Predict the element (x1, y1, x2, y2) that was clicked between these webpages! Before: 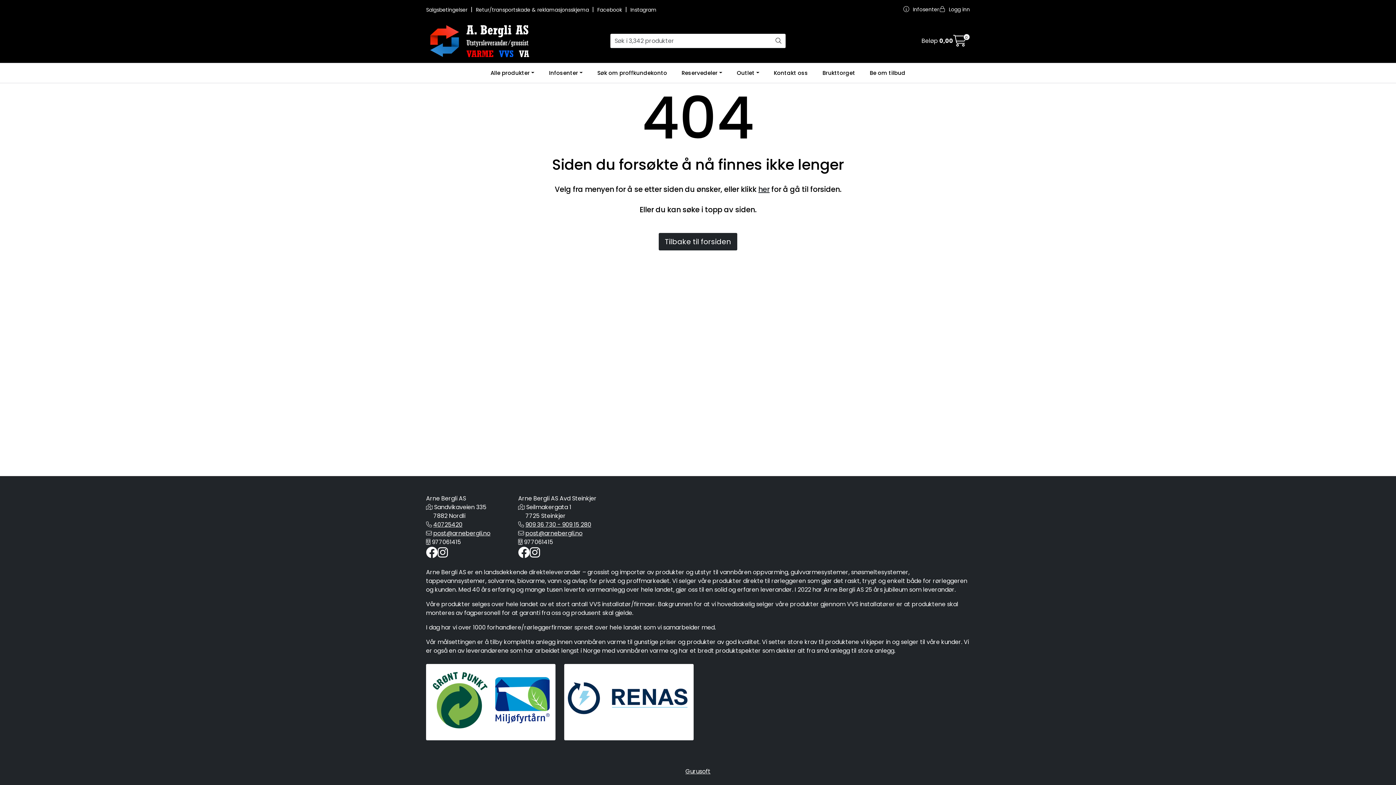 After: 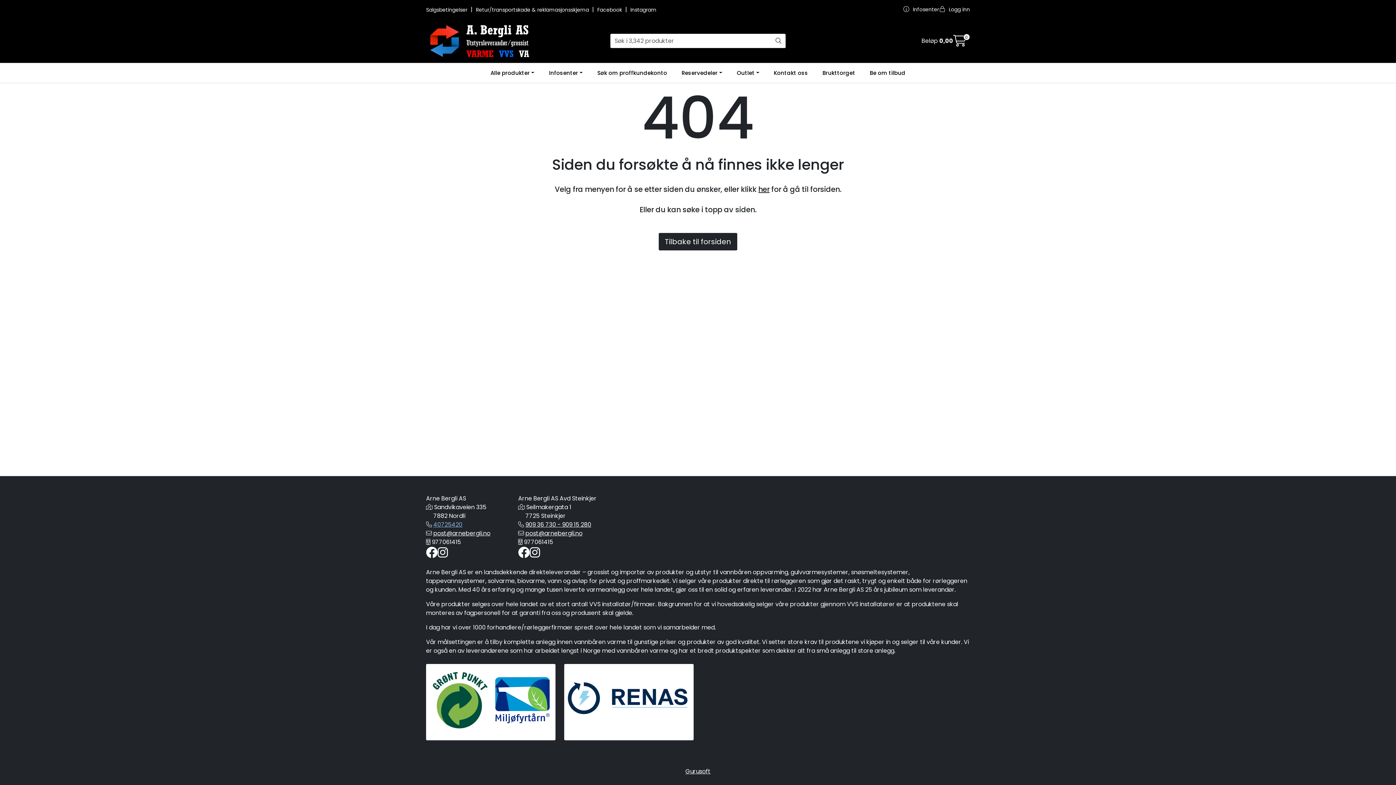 Action: bbox: (433, 520, 462, 529) label: 40725420